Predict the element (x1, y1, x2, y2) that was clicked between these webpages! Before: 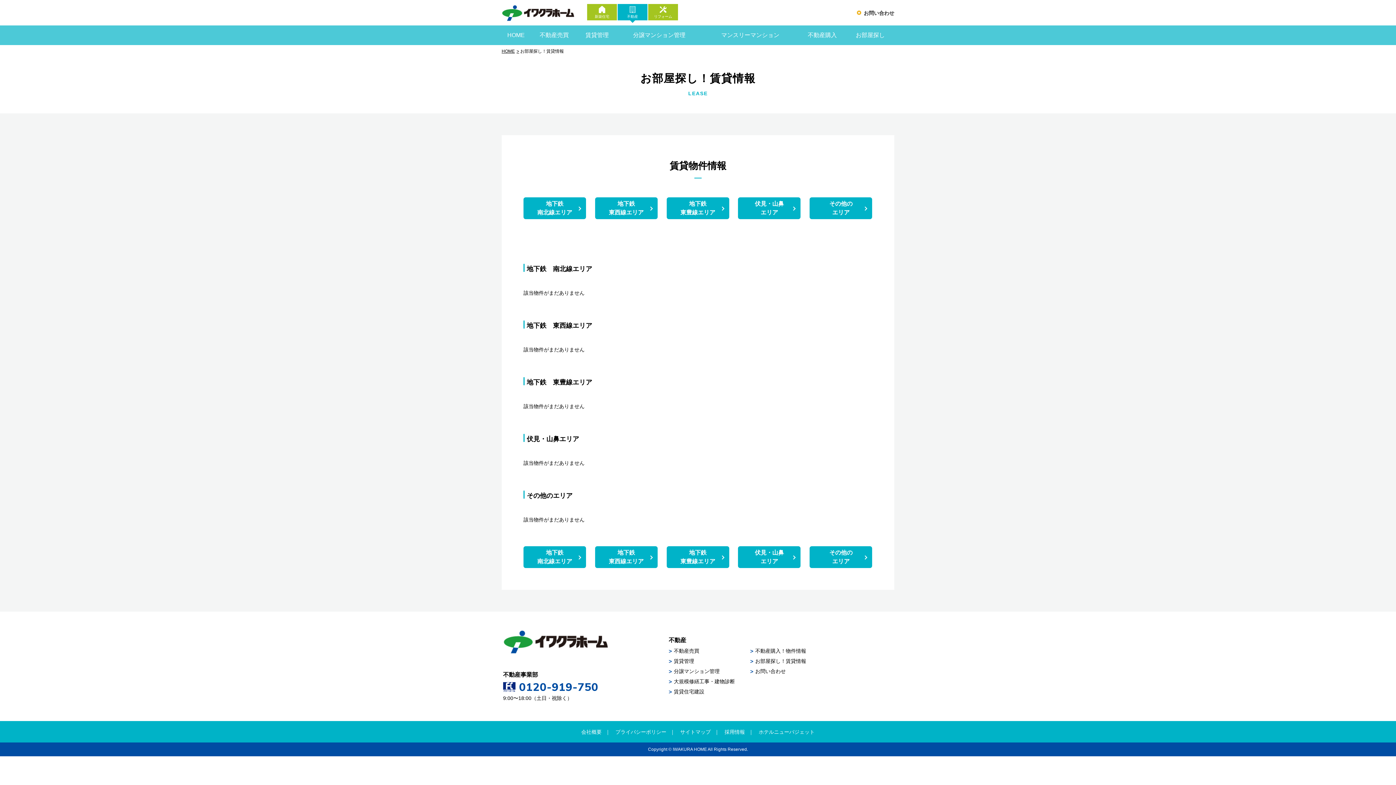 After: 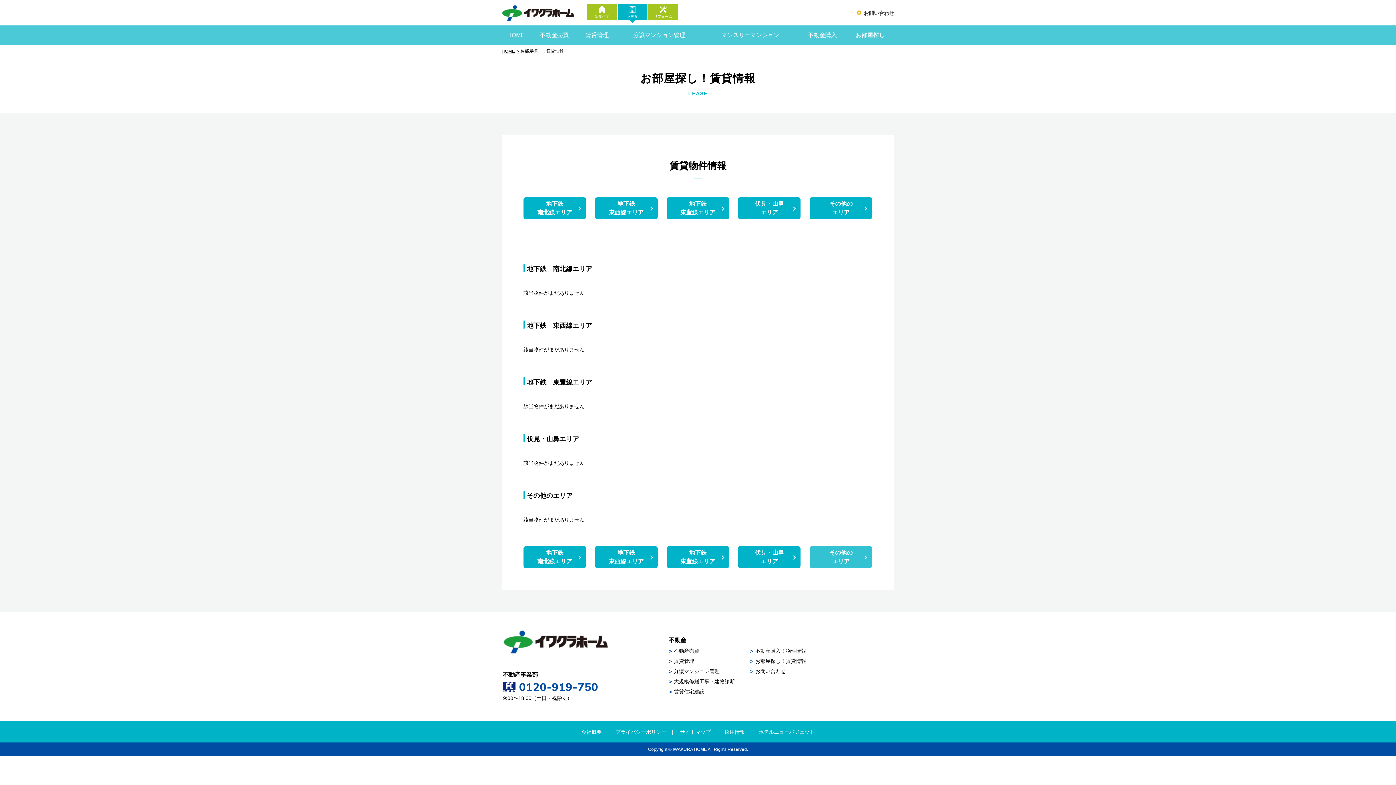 Action: label: その他の
エリア bbox: (809, 546, 872, 568)